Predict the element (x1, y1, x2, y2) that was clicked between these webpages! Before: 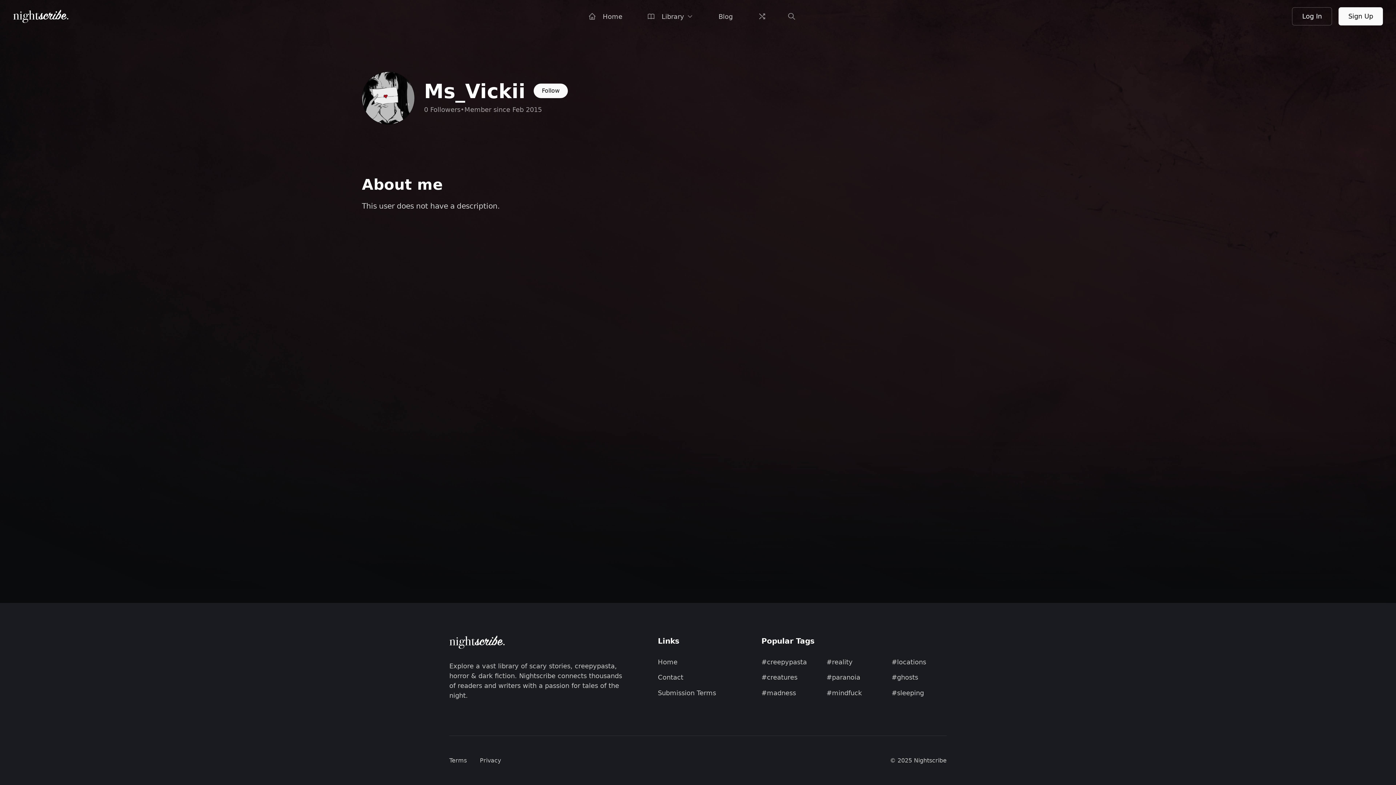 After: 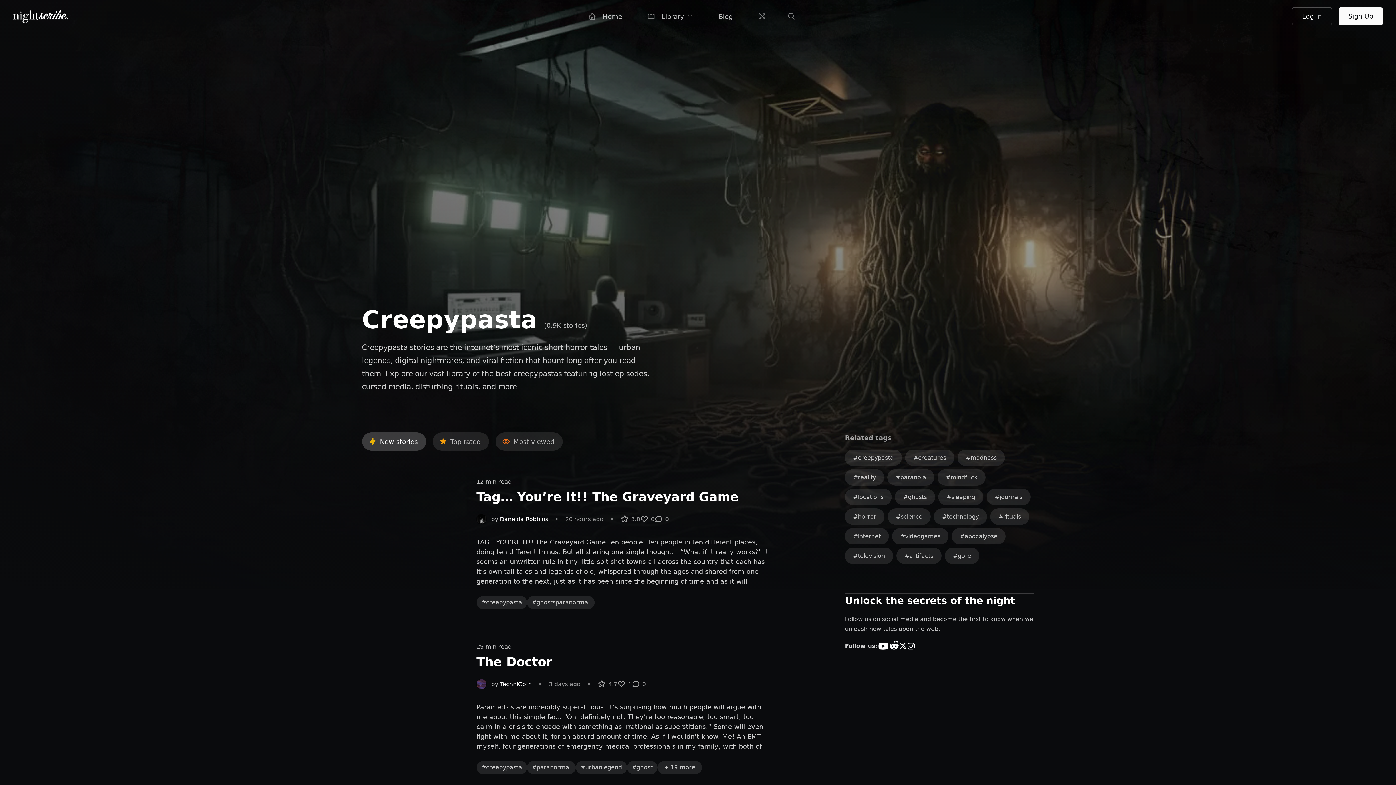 Action: bbox: (761, 658, 807, 666) label: creepypasta